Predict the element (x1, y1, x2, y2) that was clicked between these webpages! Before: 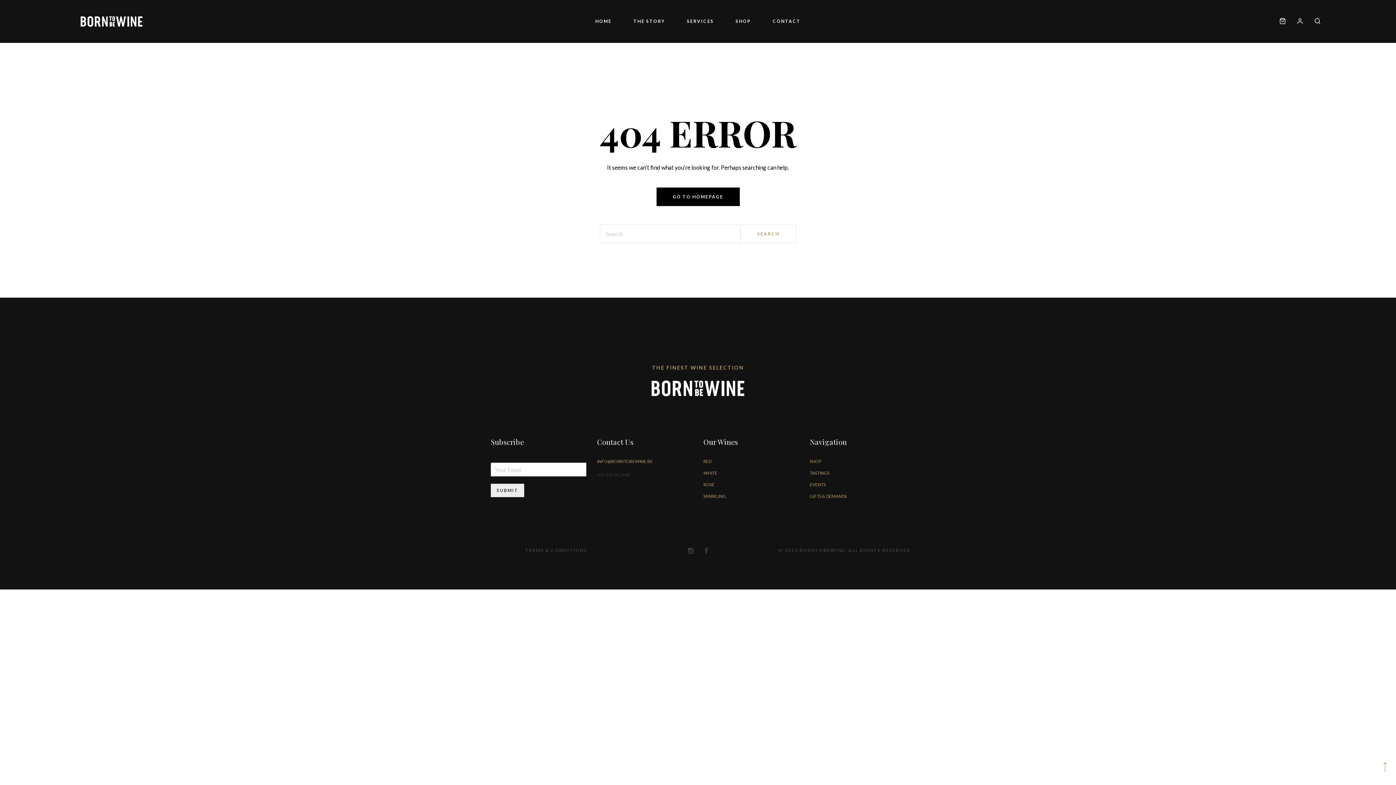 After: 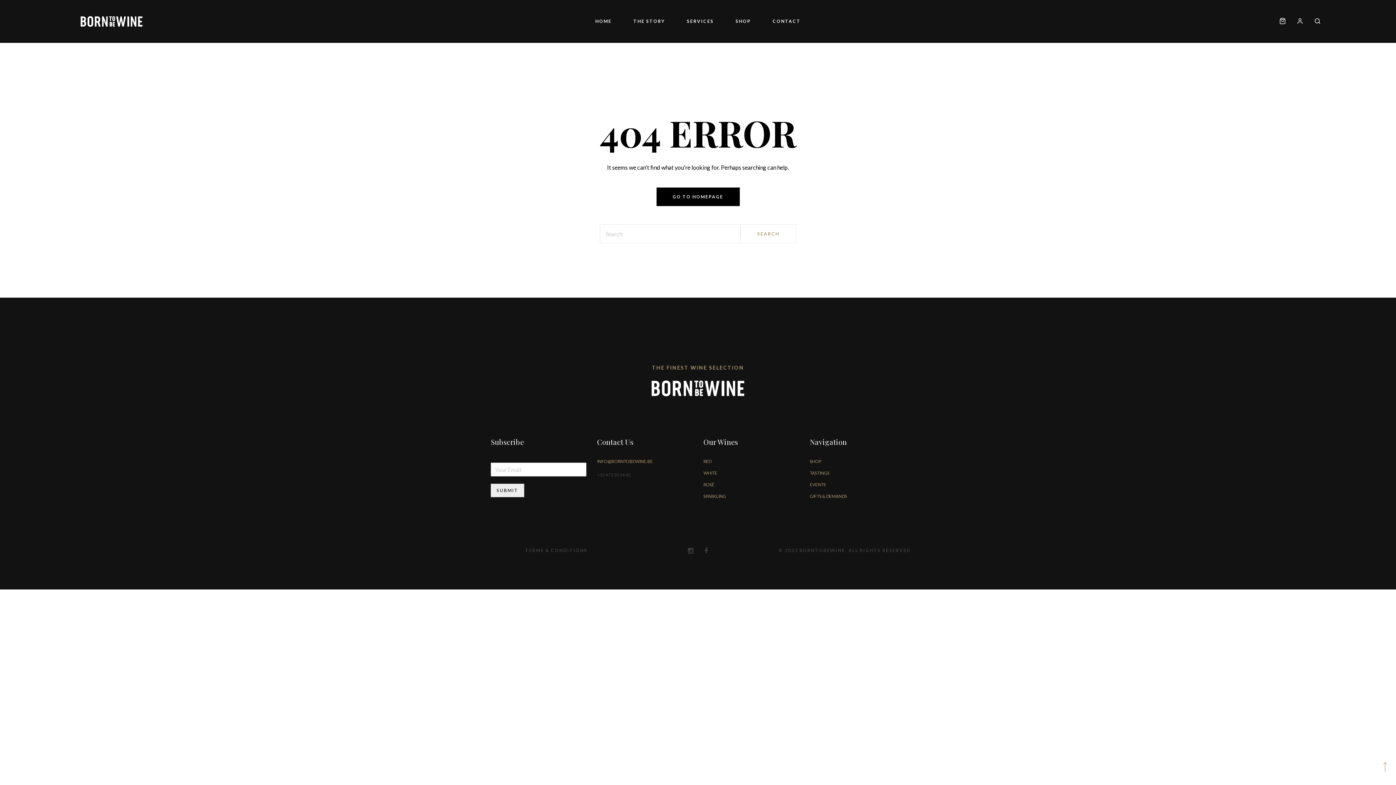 Action: label: INFO@BORNTOBEWINE.BE bbox: (597, 459, 652, 464)